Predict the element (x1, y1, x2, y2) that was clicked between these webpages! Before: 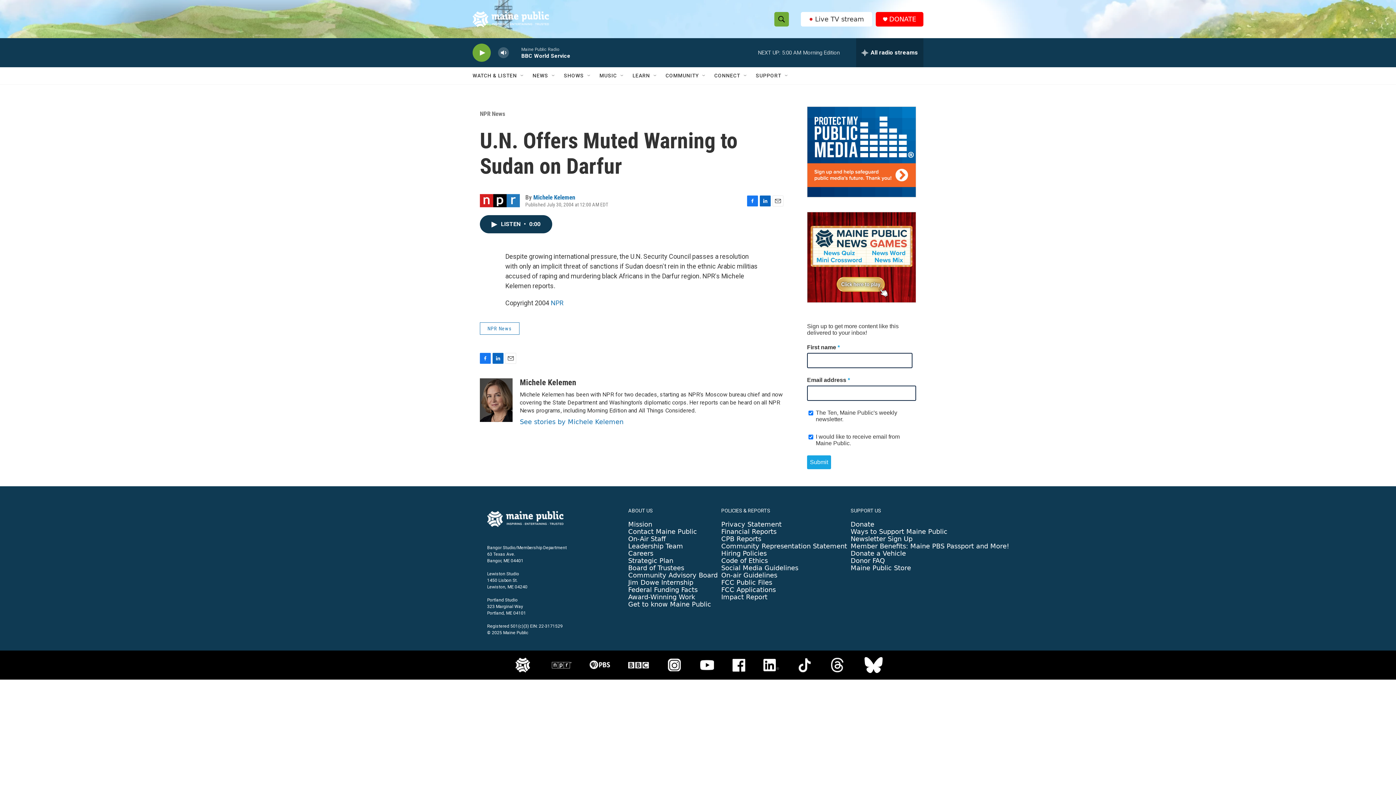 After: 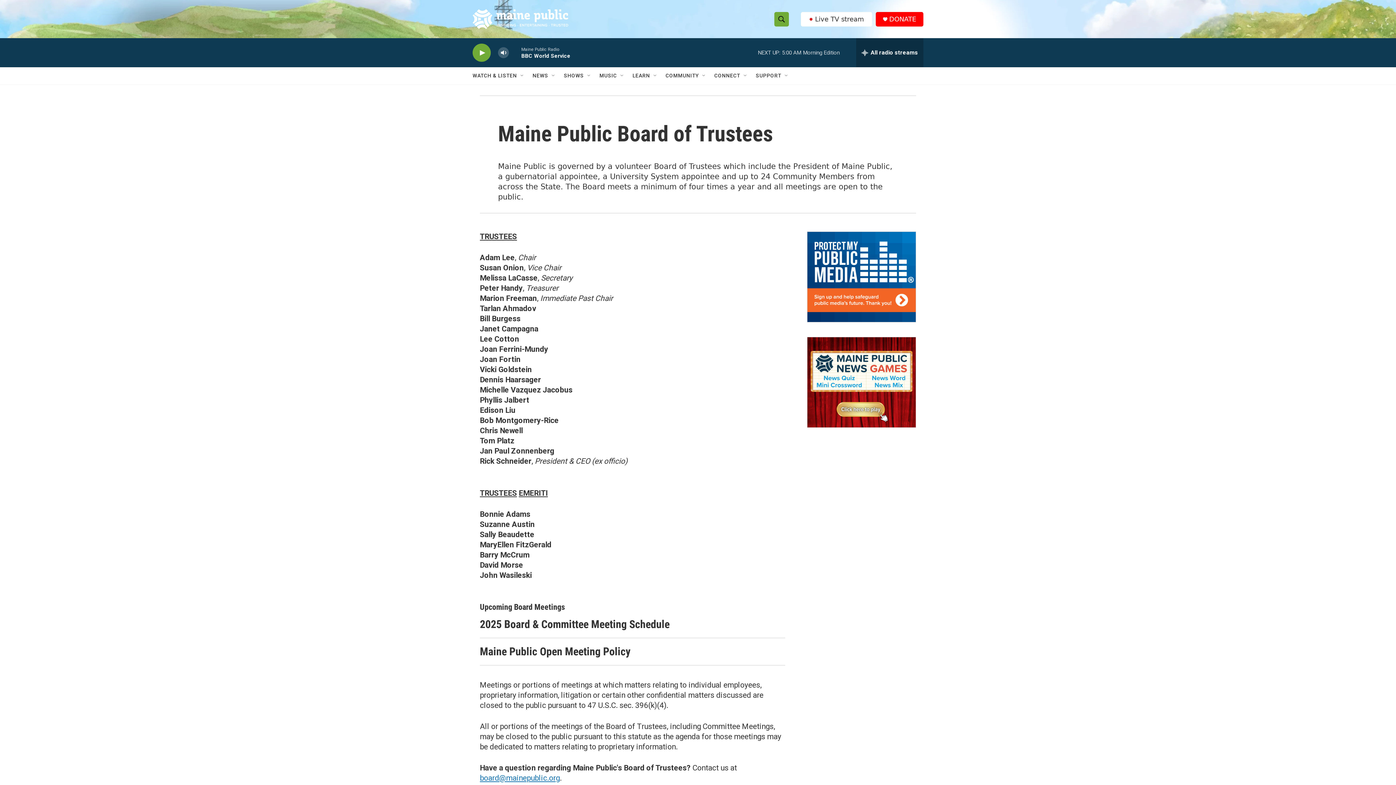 Action: label: Board of Trustees bbox: (628, 564, 684, 572)